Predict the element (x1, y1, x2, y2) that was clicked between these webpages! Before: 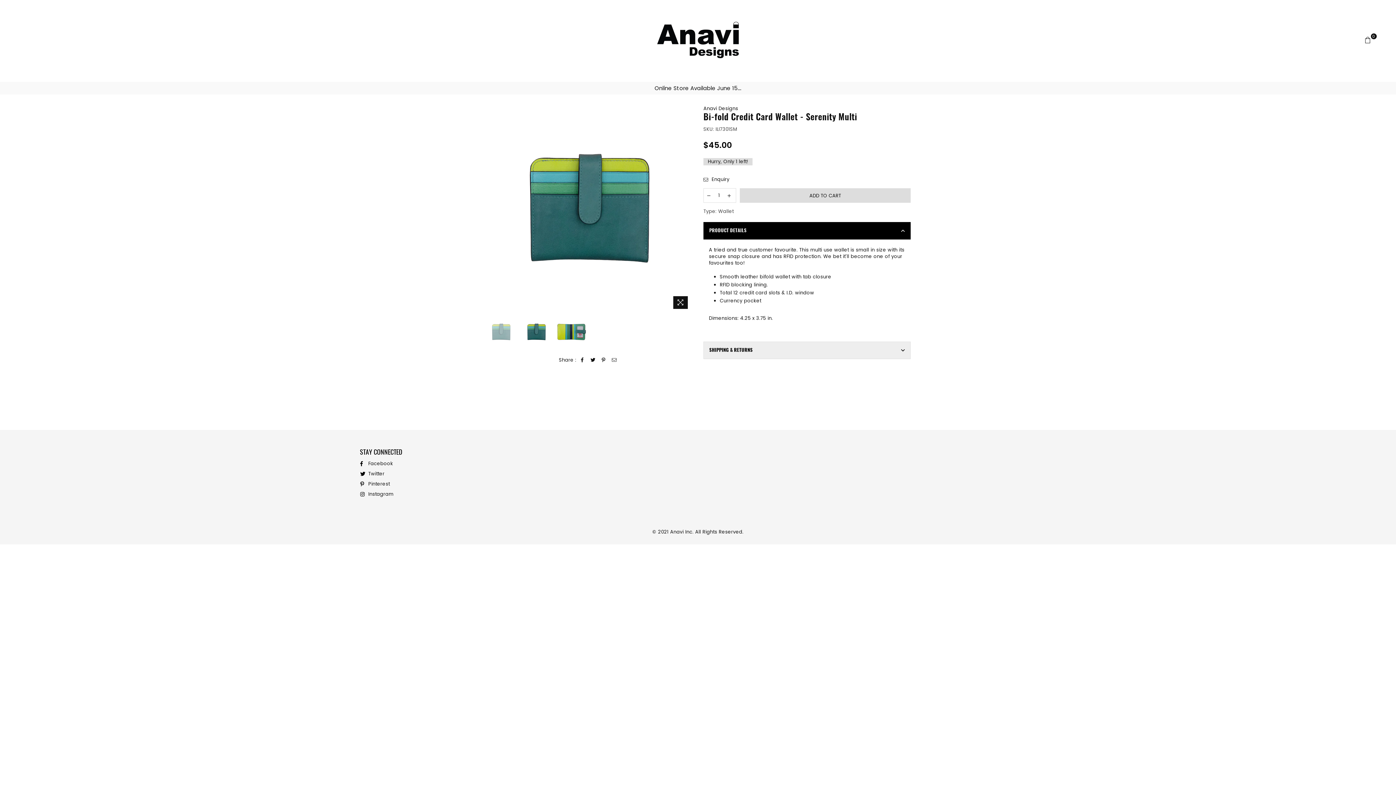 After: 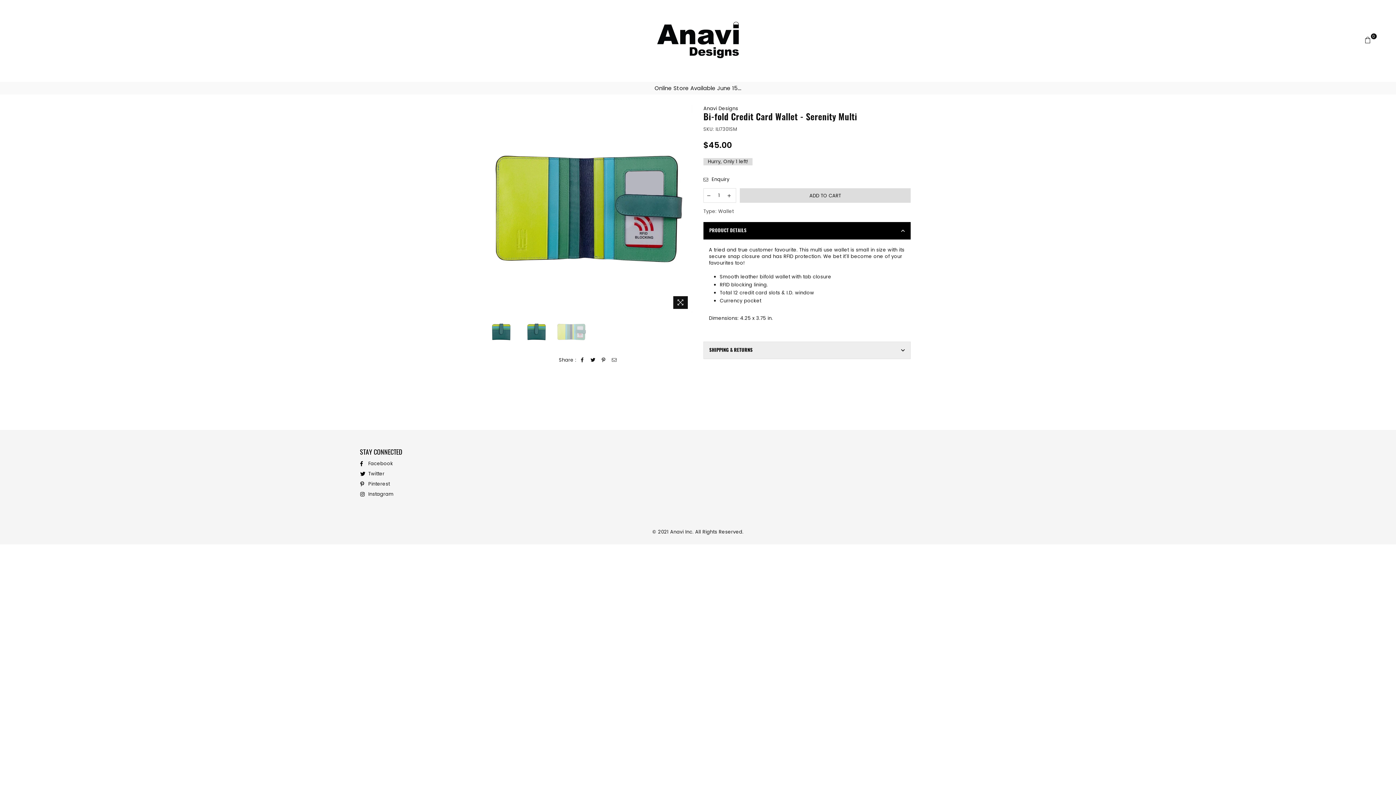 Action: bbox: (556, 316, 587, 348)